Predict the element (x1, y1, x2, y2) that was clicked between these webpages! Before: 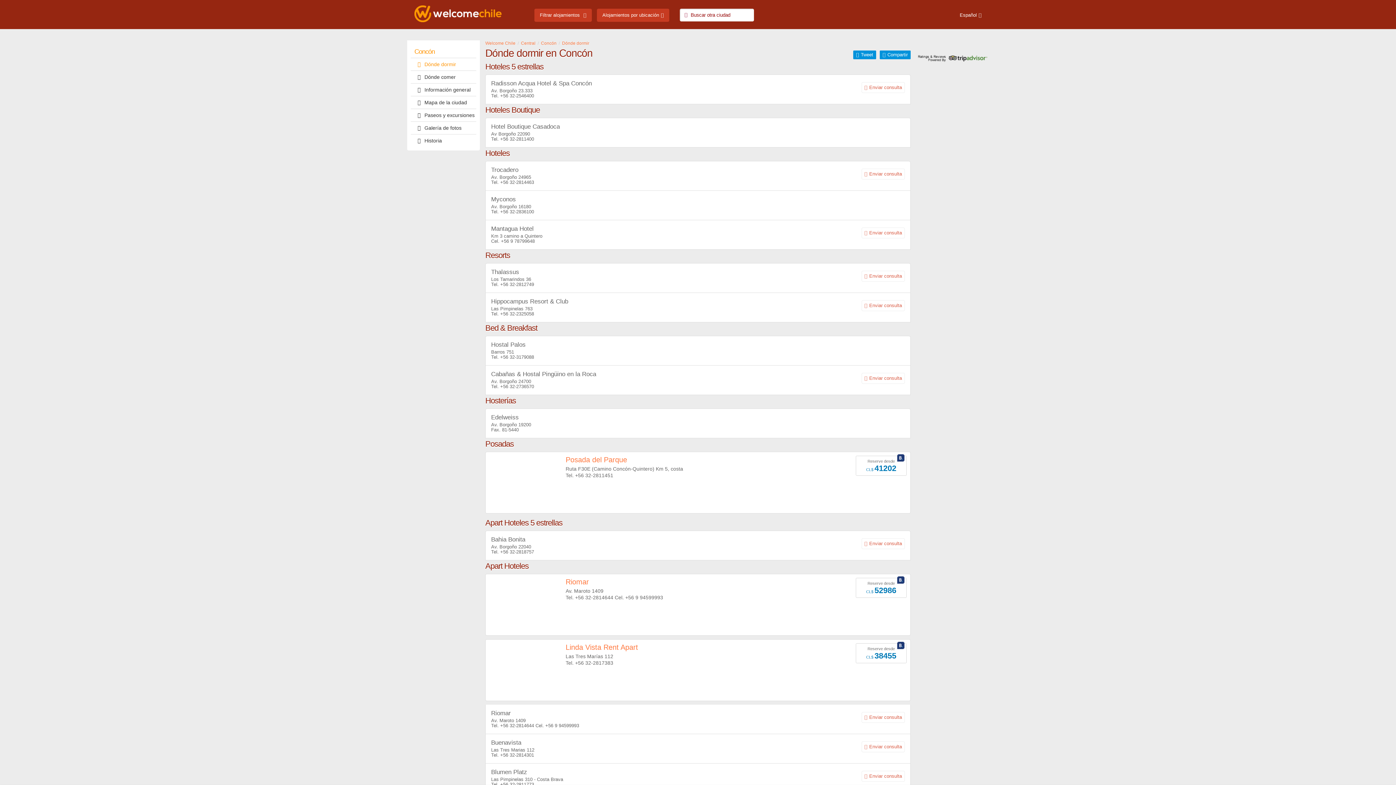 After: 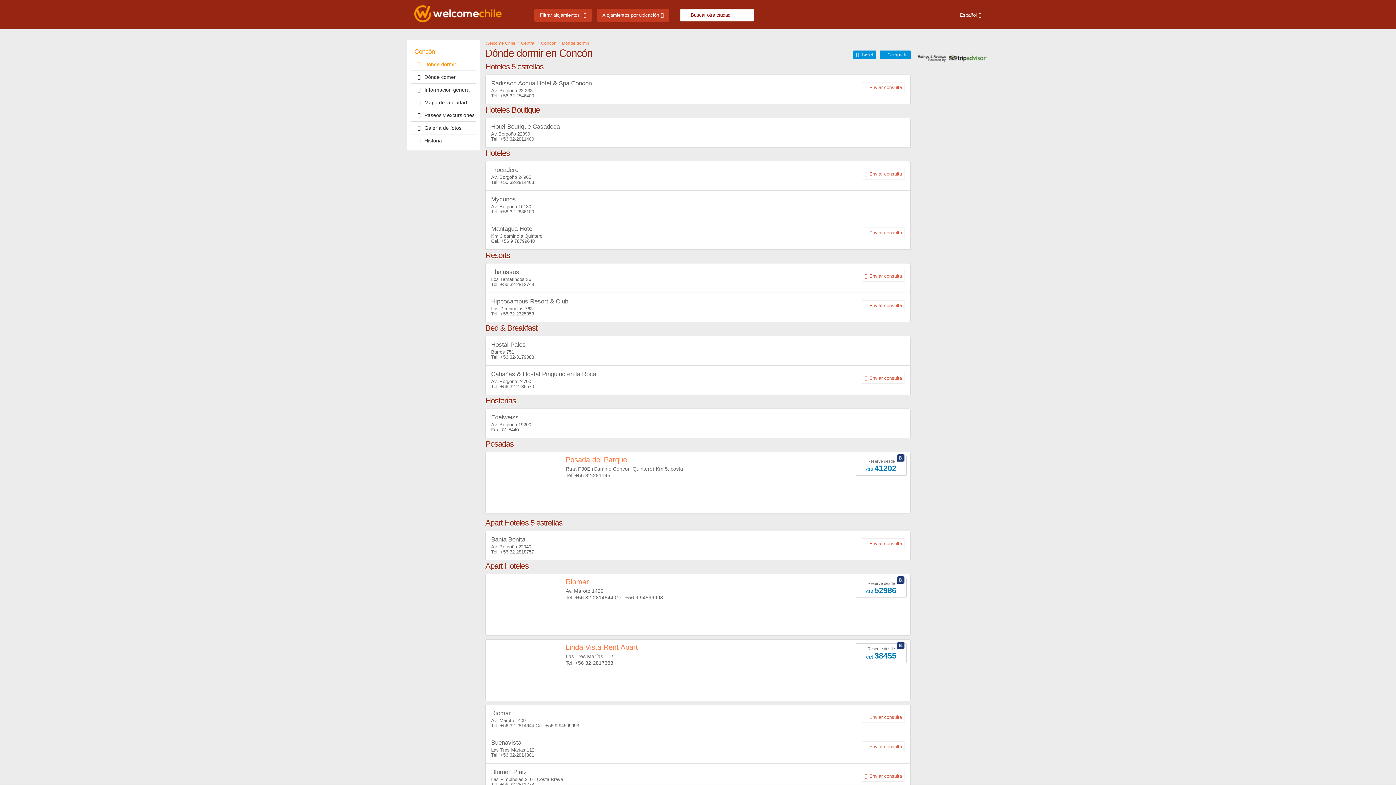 Action: bbox: (489, 643, 562, 698)